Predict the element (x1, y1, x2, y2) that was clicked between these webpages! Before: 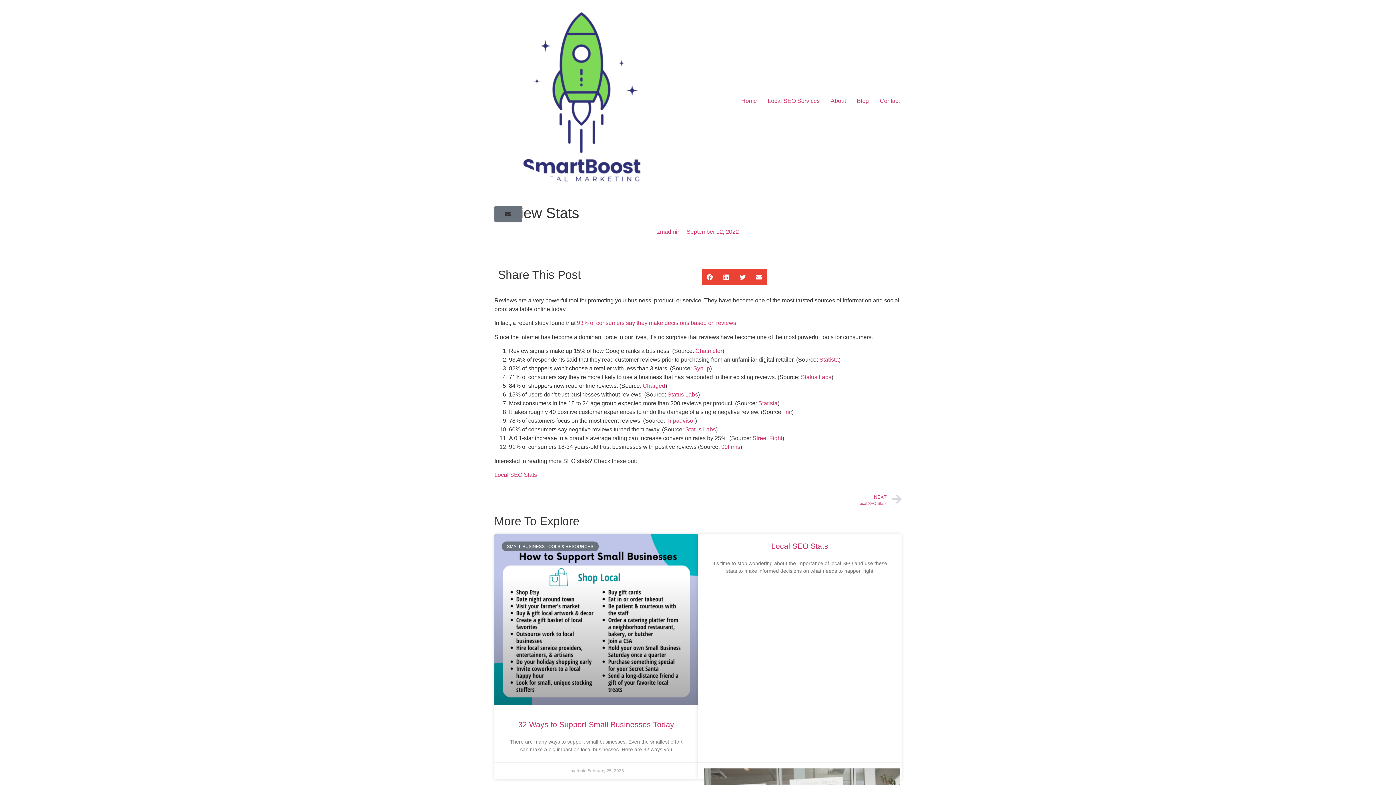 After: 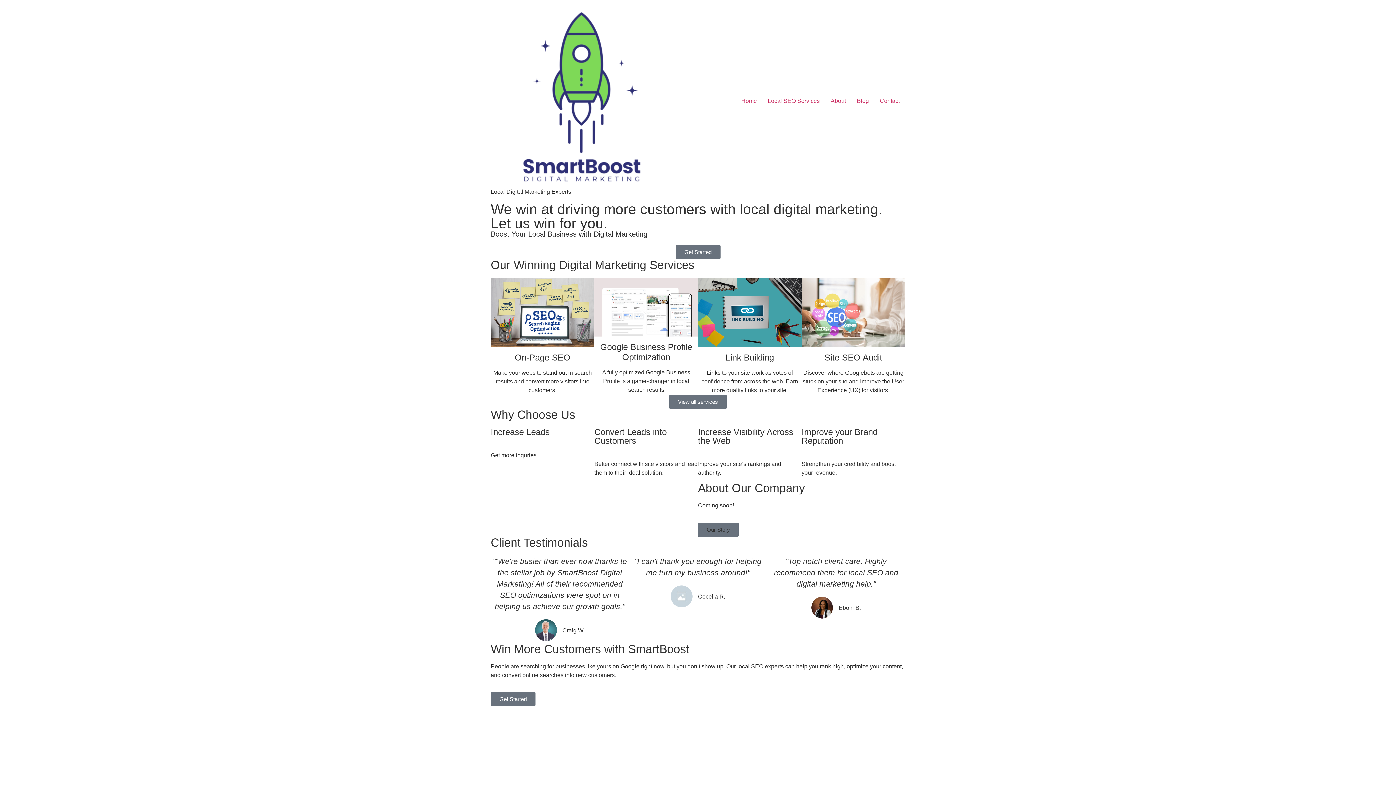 Action: label: Home bbox: (736, 93, 762, 108)